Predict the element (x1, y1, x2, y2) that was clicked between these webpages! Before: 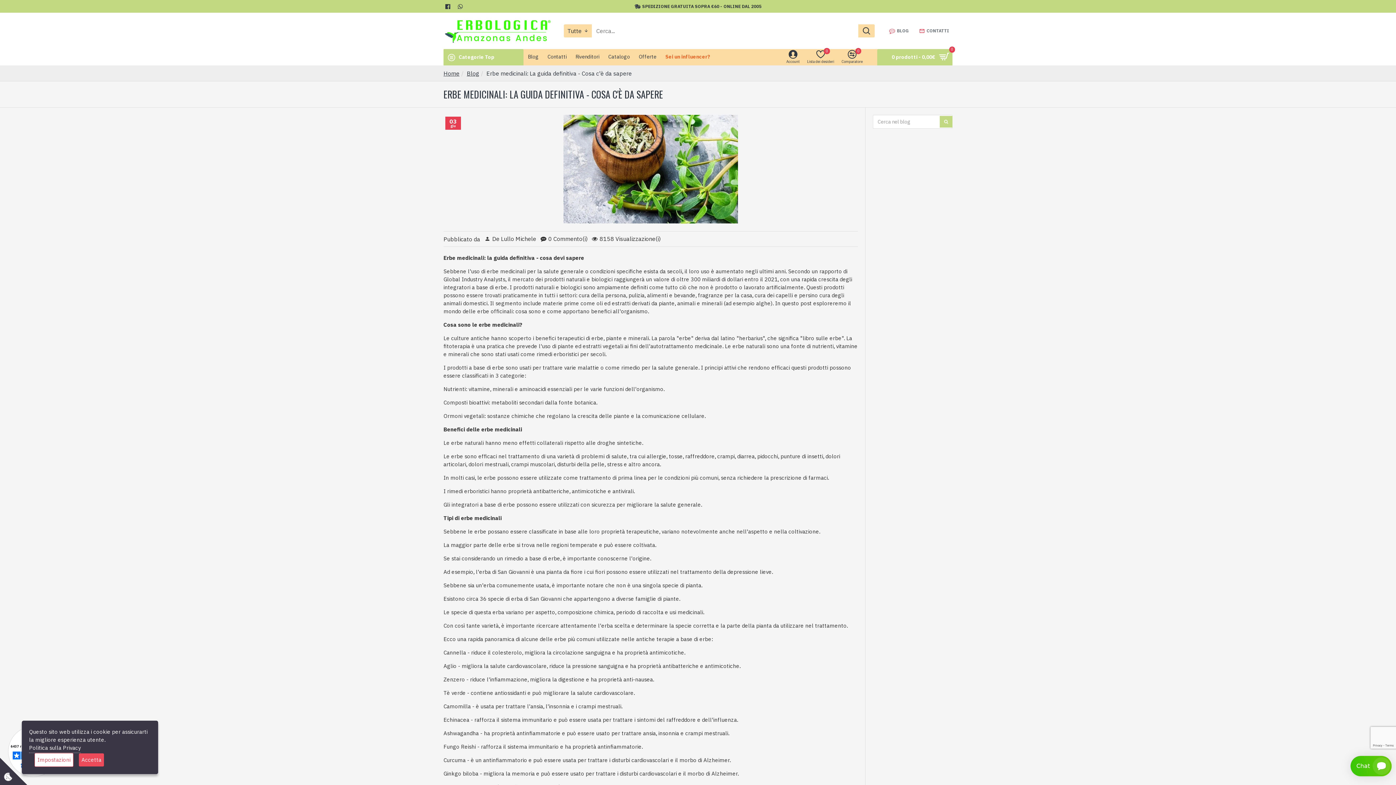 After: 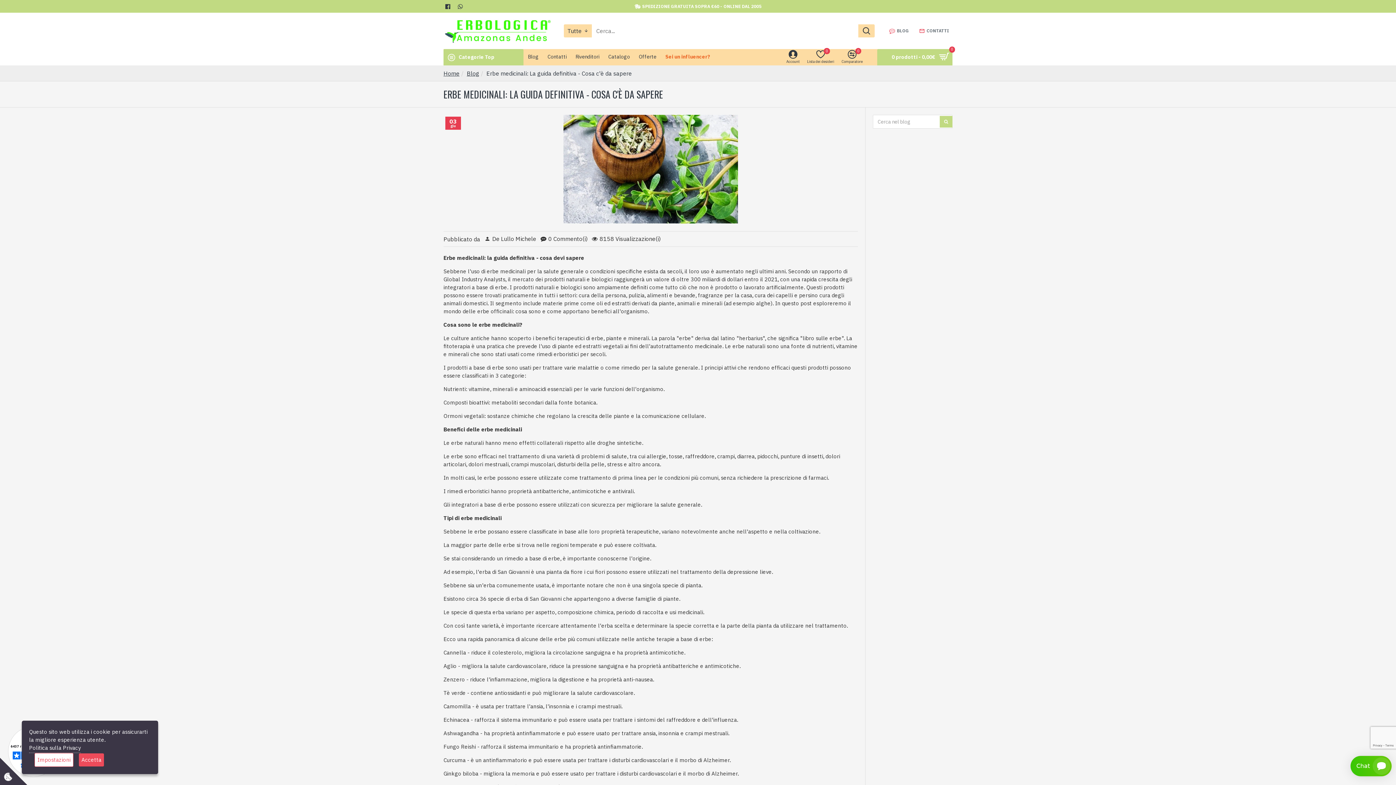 Action: bbox: (632, 0, 763, 12) label: SPEDIZIONE GRATUITA SOPRA €60 - ONLINE DAL 2005